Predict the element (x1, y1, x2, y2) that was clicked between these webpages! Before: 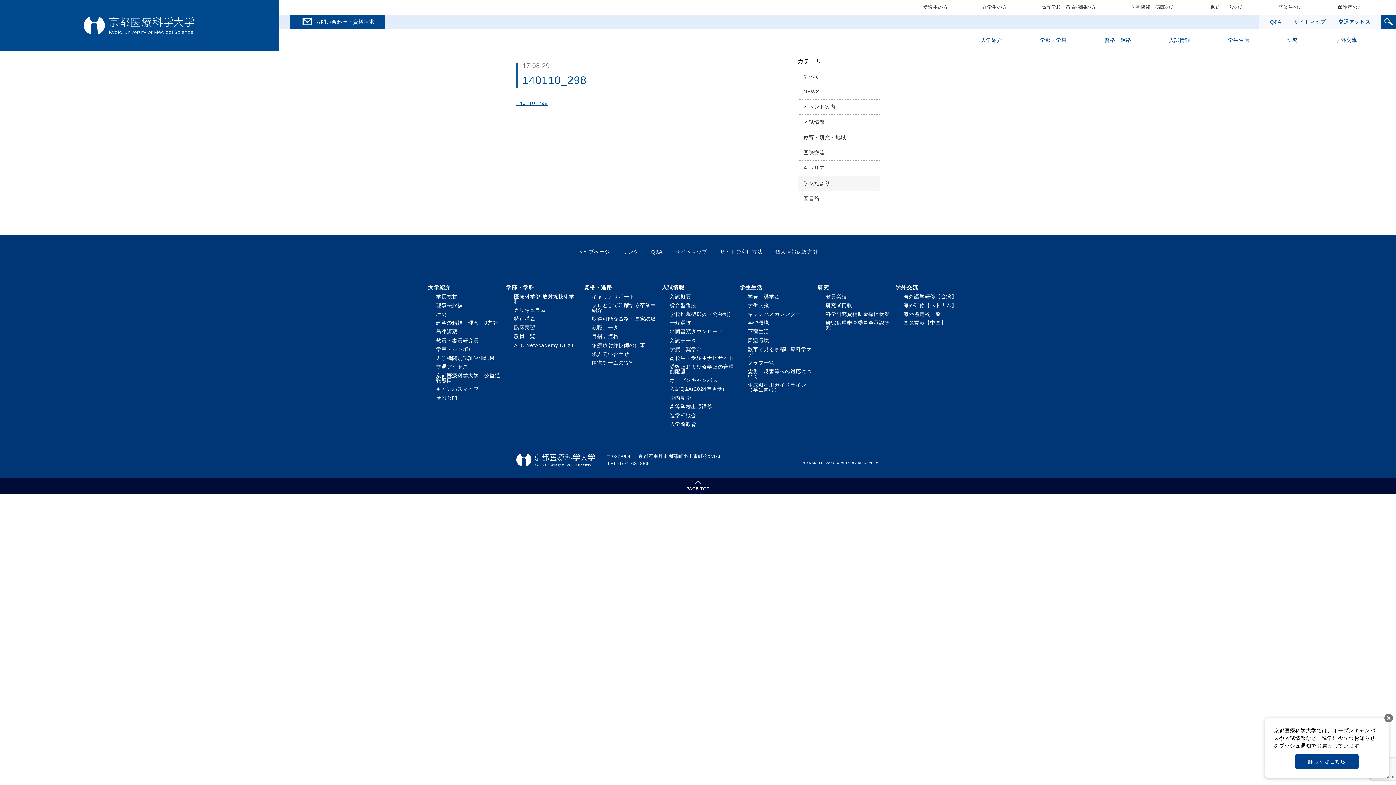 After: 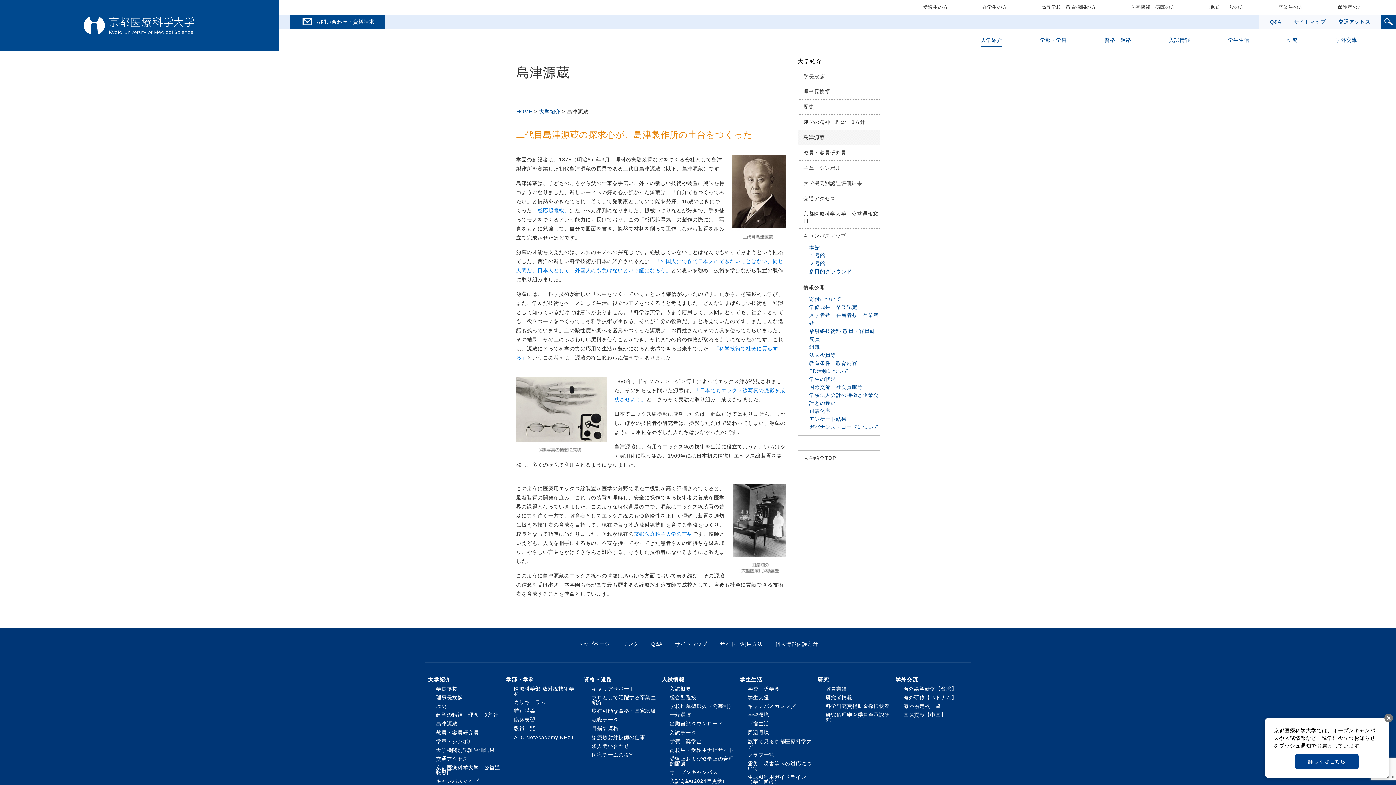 Action: label: 島津源蔵 bbox: (436, 329, 457, 338)